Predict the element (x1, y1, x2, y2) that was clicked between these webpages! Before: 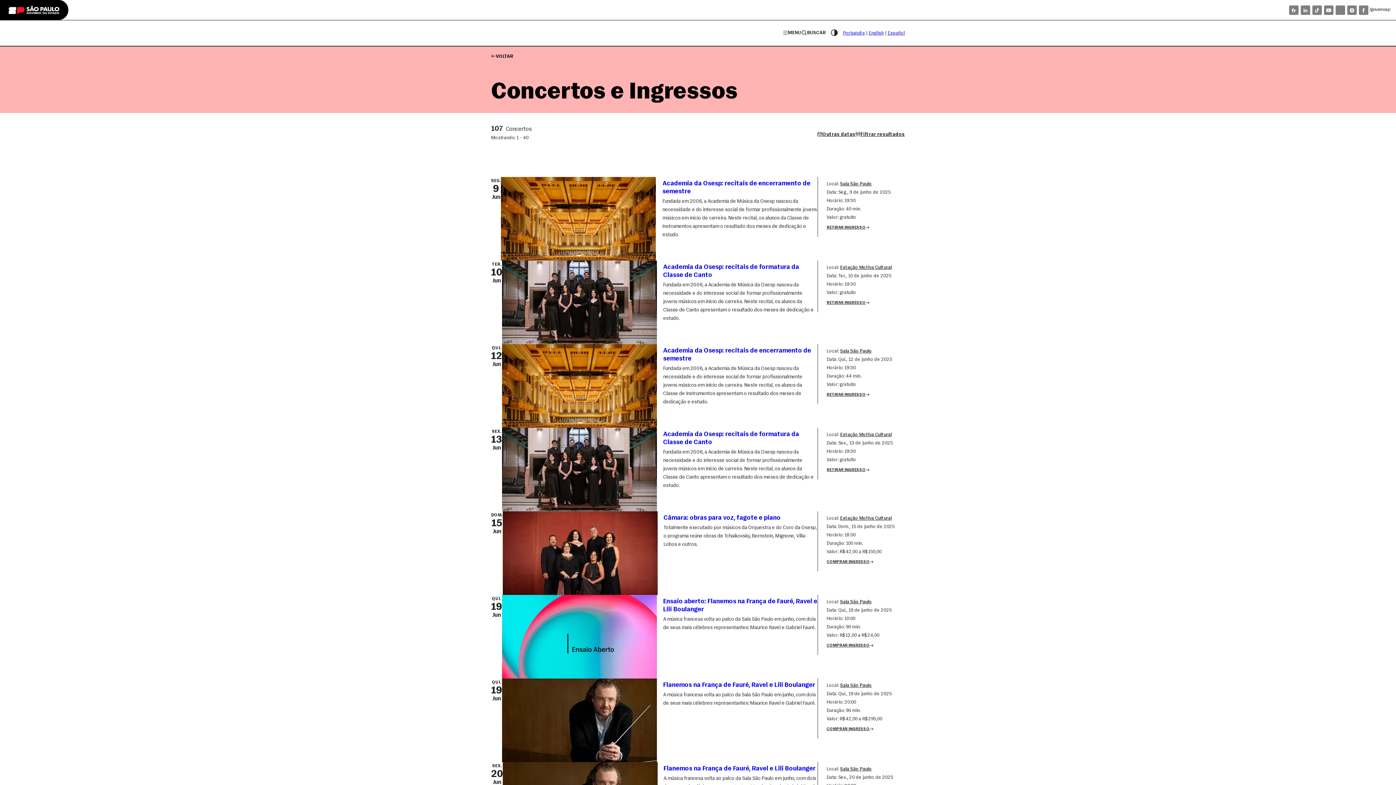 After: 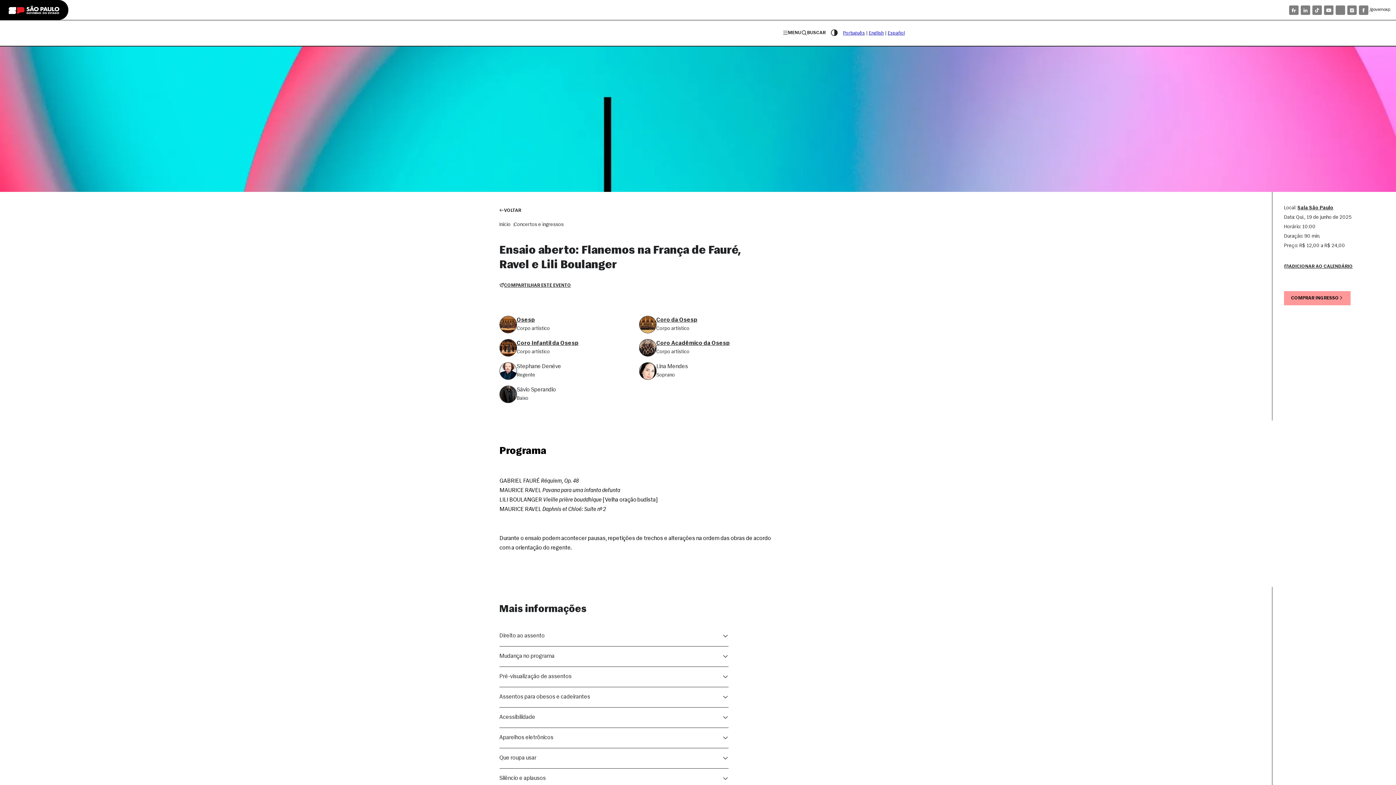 Action: bbox: (502, 595, 663, 679)